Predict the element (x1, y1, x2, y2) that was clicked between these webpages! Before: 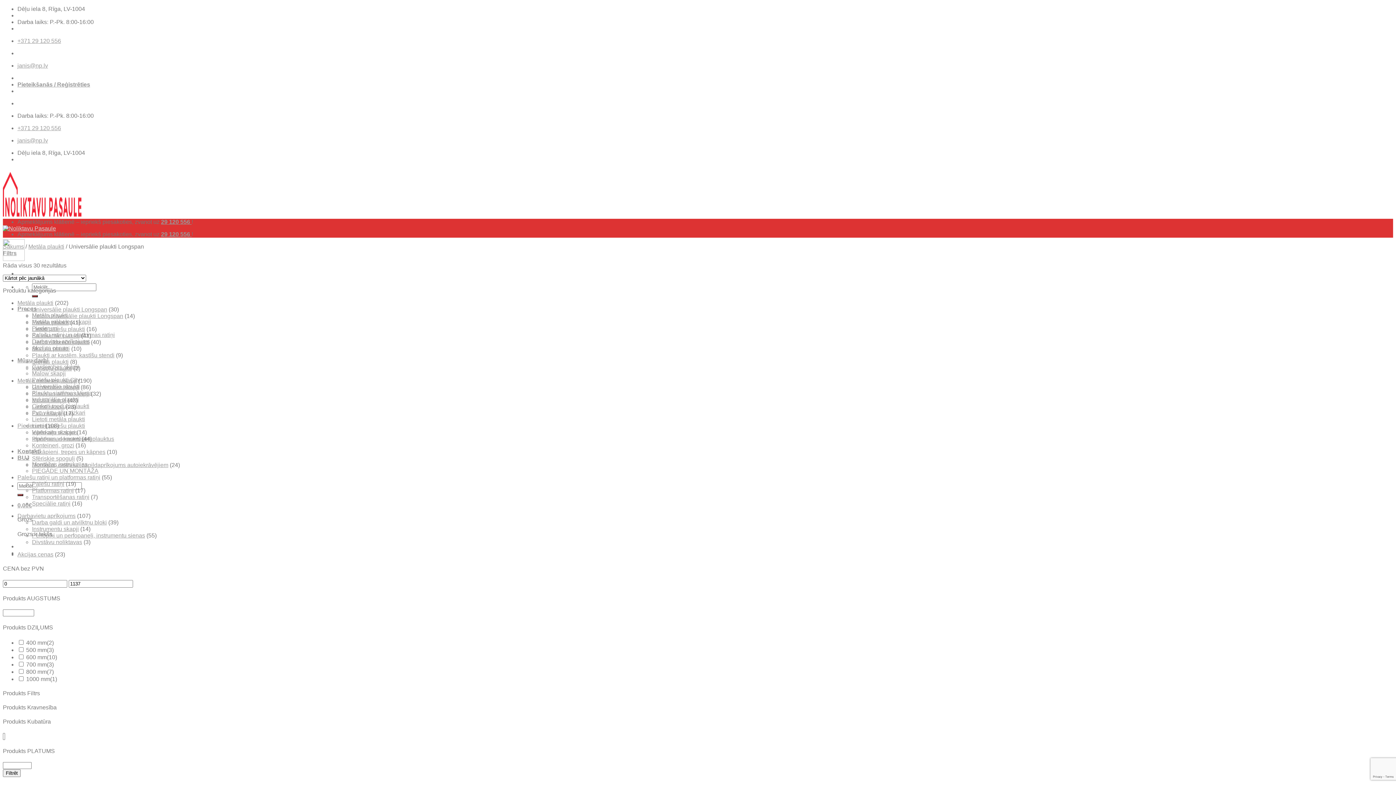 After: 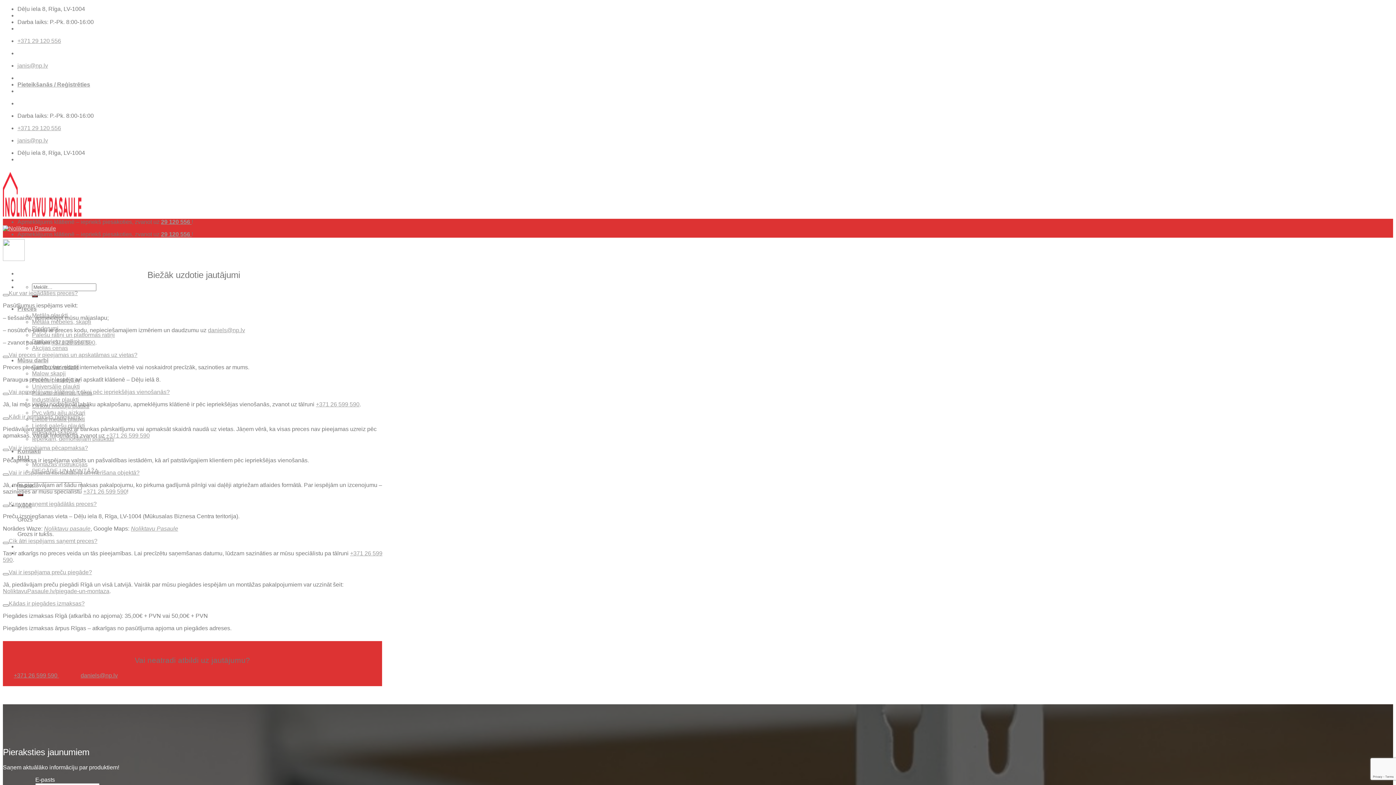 Action: label: BUJ bbox: (17, 454, 29, 461)